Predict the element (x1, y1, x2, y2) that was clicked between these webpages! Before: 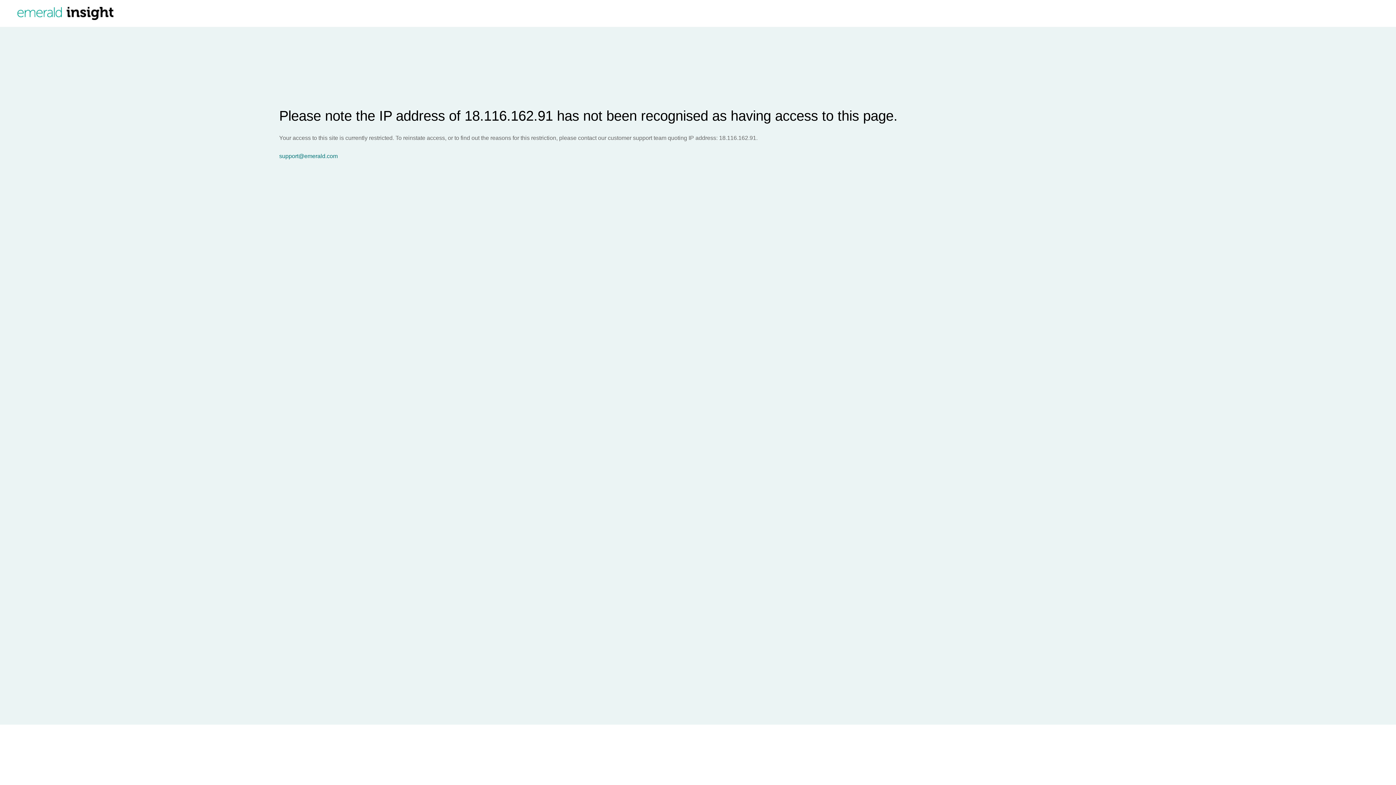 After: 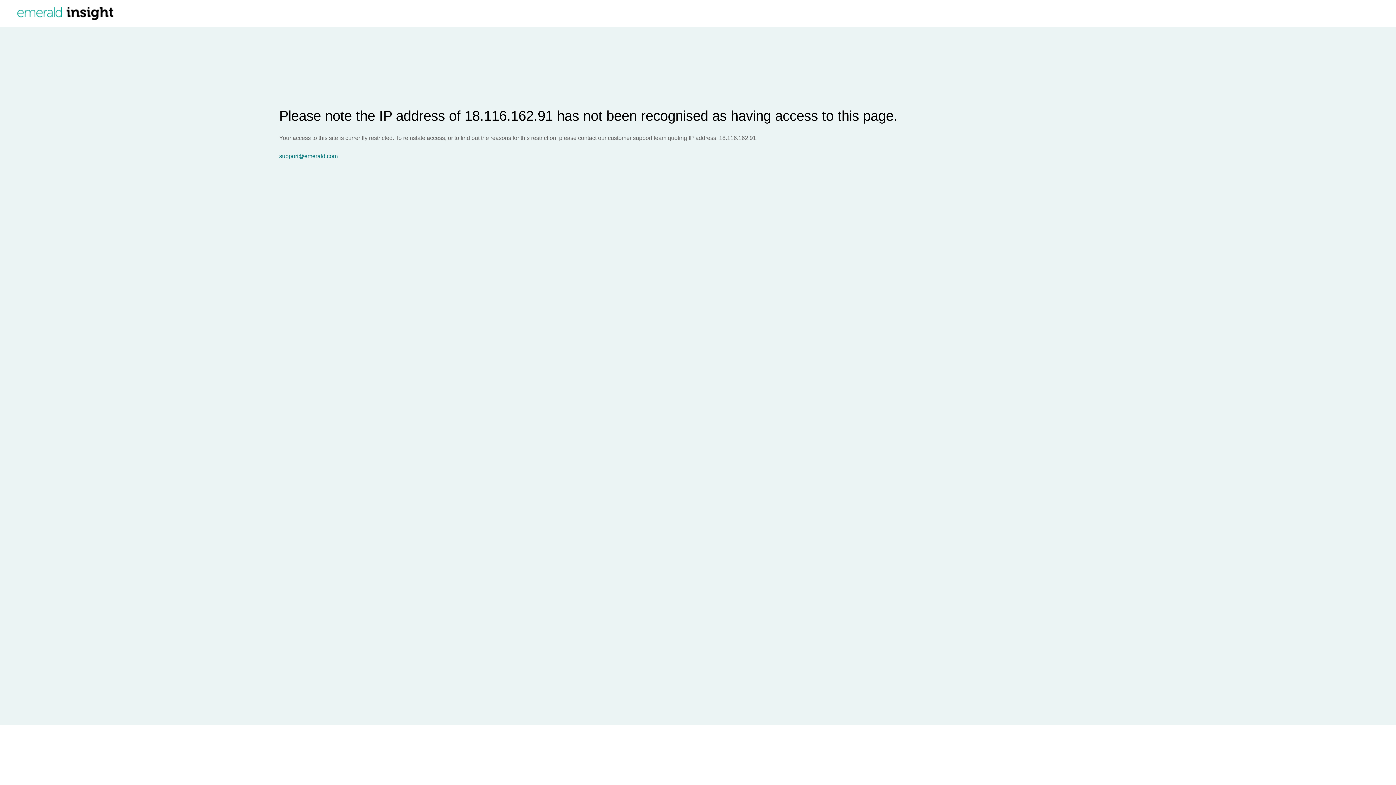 Action: bbox: (279, 153, 1396, 159) label: support@emerald.com